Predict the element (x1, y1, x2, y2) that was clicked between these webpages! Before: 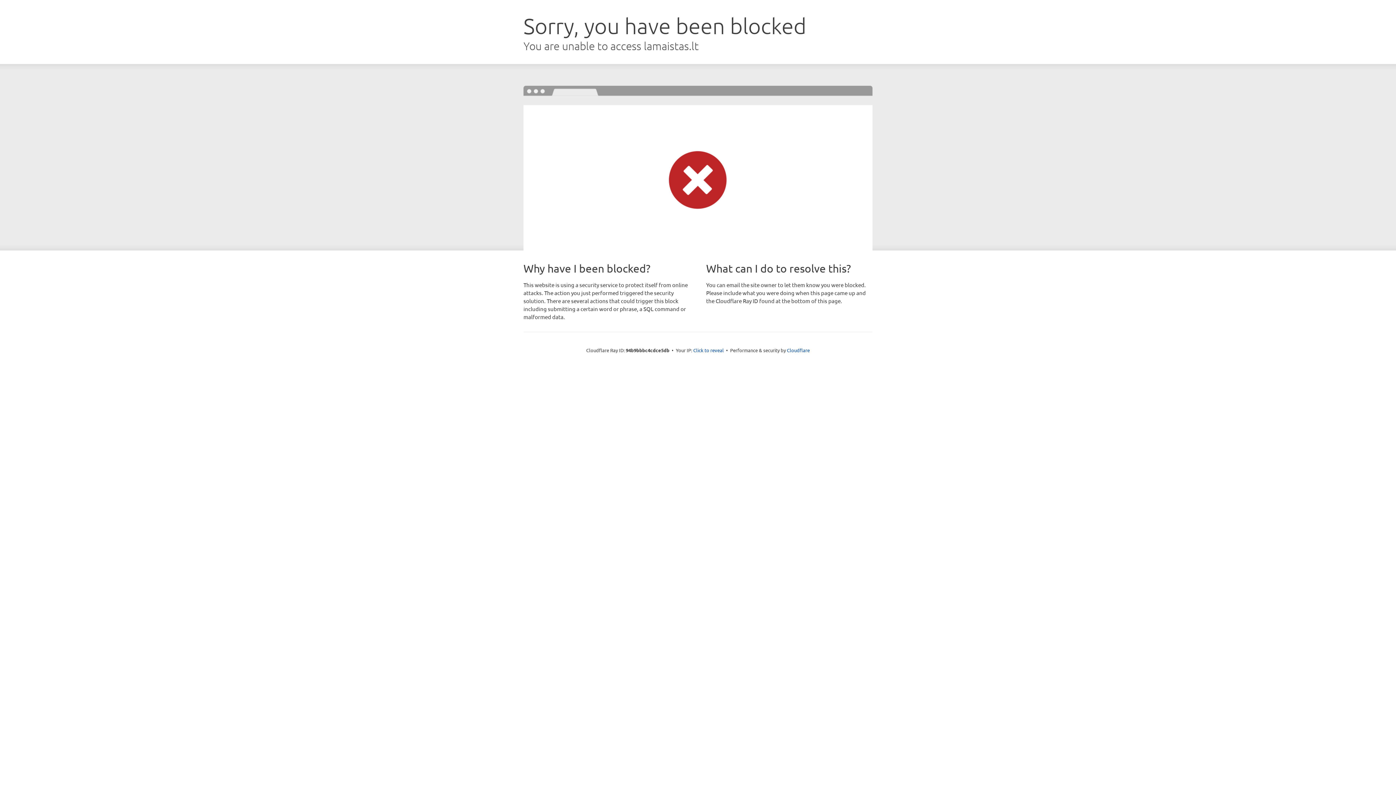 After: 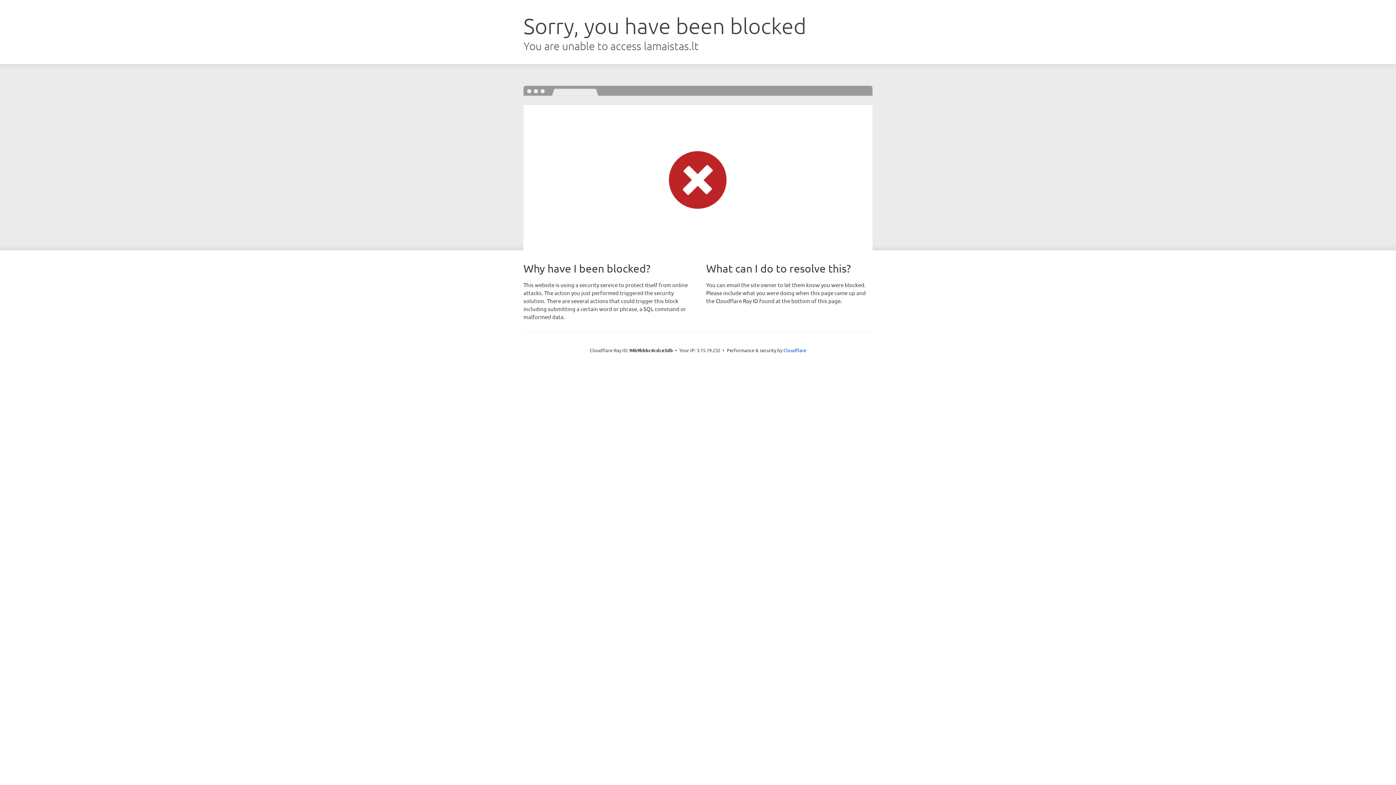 Action: label: Click to reveal bbox: (693, 346, 724, 353)